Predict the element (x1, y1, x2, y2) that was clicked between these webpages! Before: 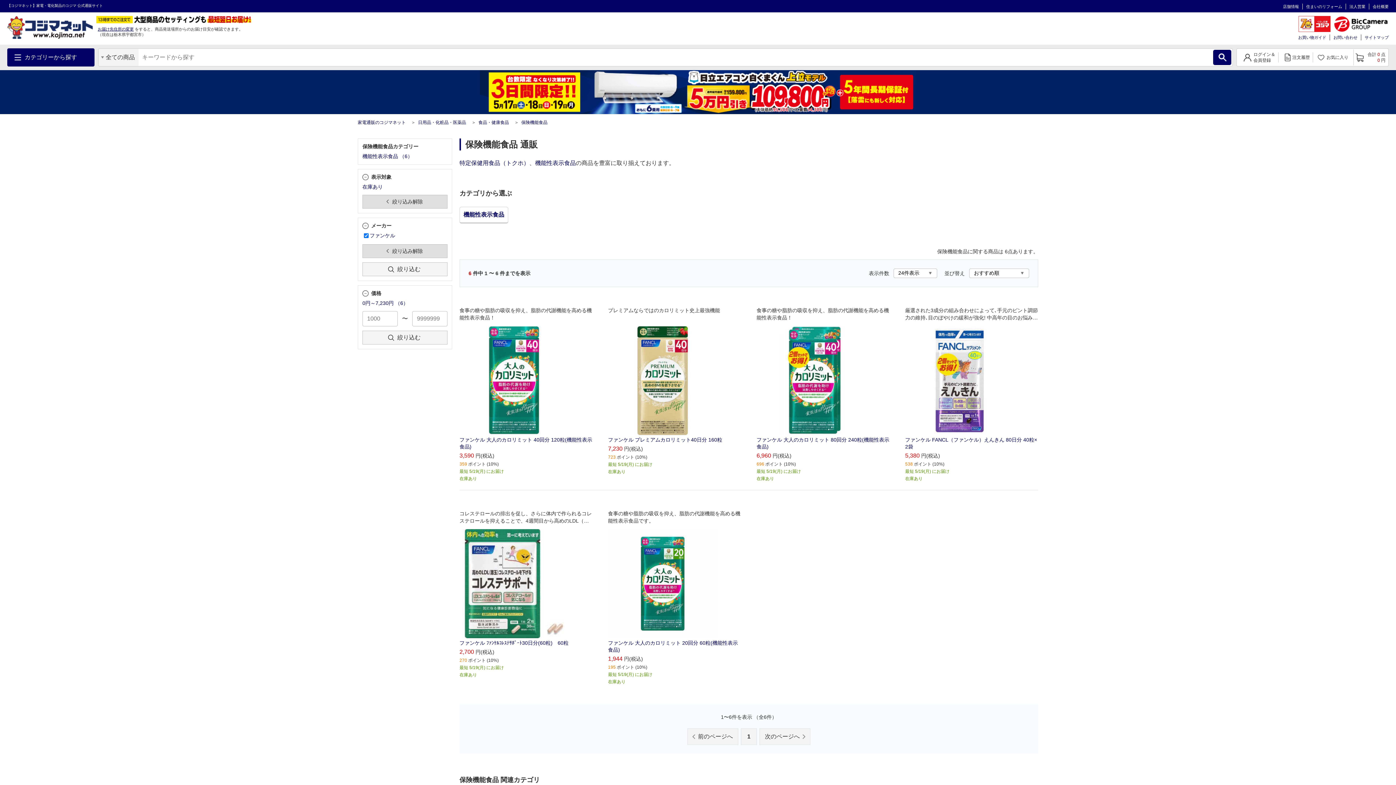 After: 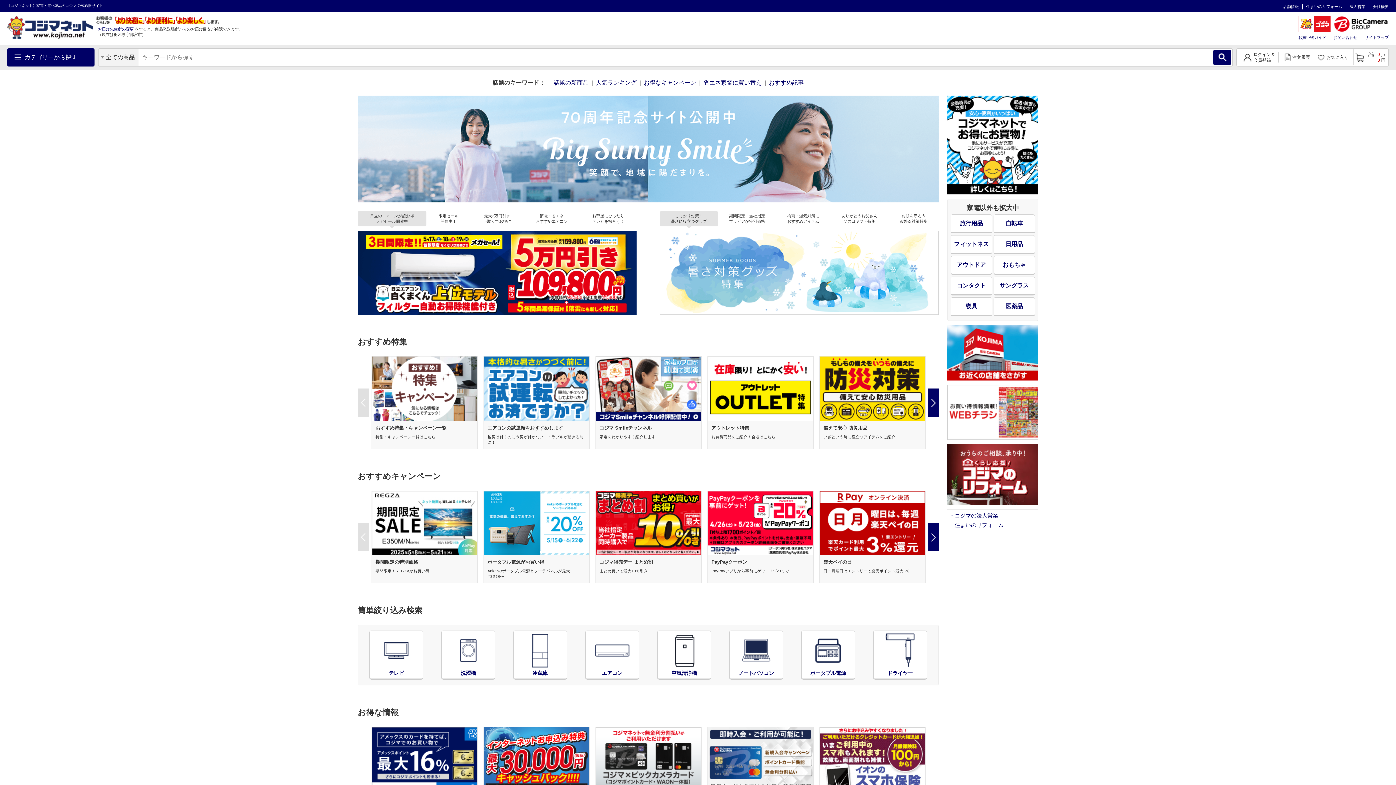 Action: label: 家電通販のコジマネット bbox: (357, 76, 405, 81)